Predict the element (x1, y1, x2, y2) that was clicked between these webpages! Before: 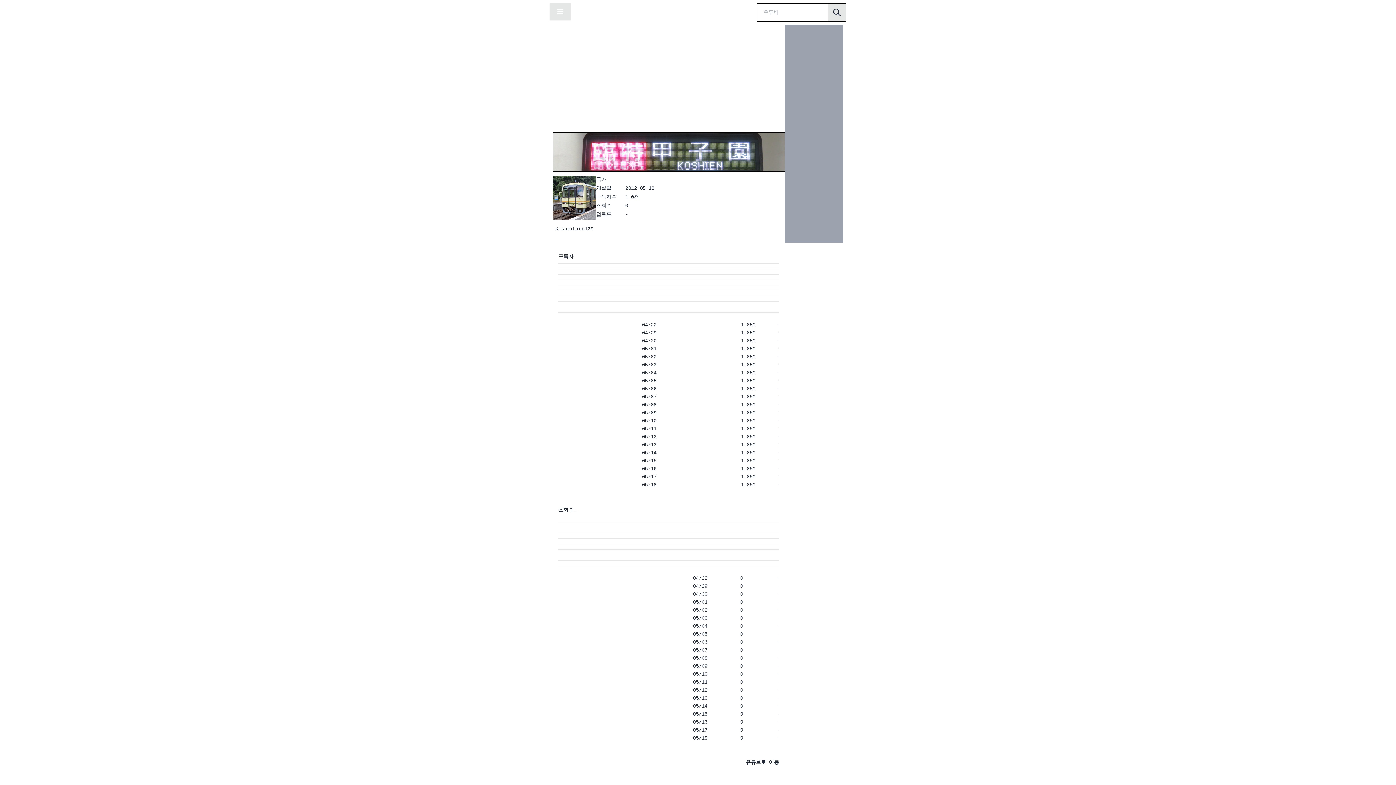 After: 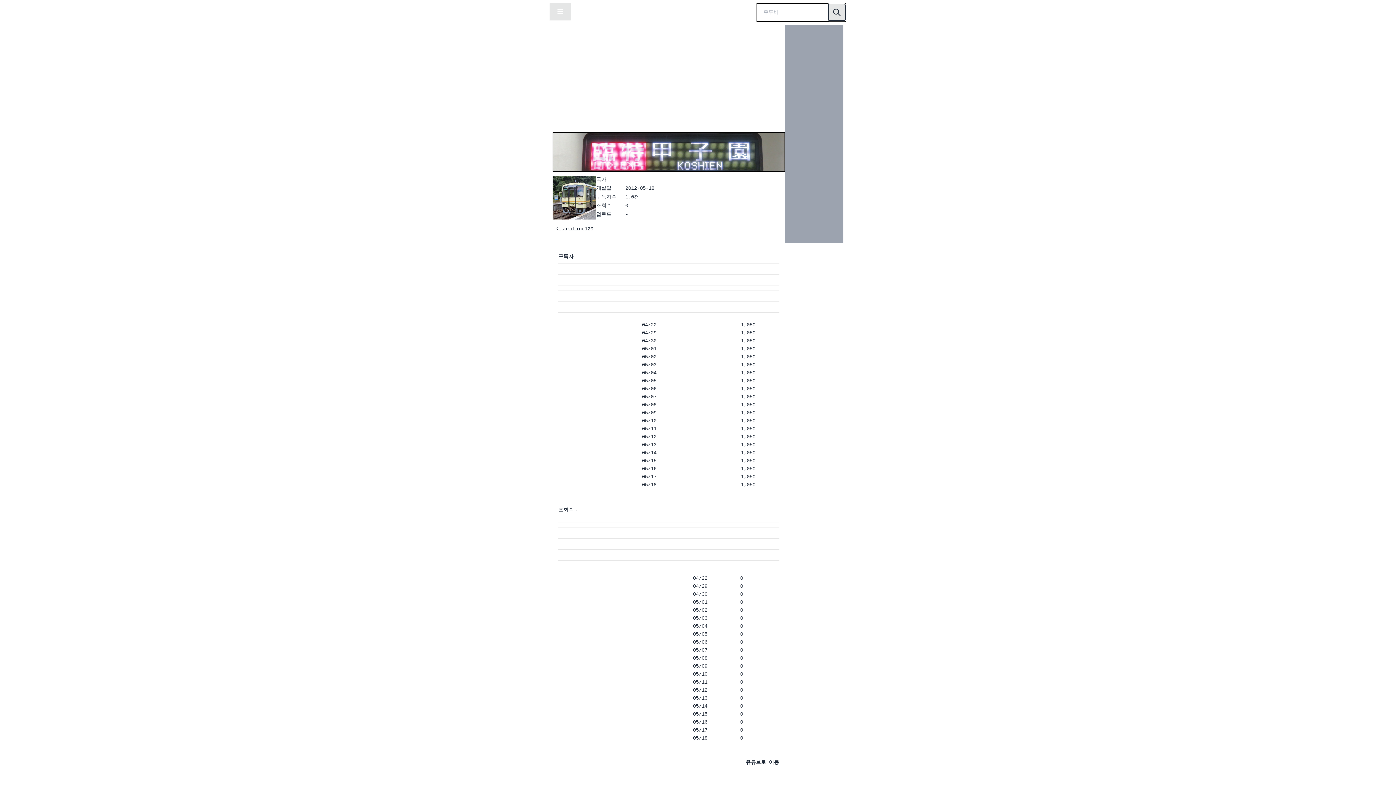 Action: bbox: (828, 3, 845, 21)